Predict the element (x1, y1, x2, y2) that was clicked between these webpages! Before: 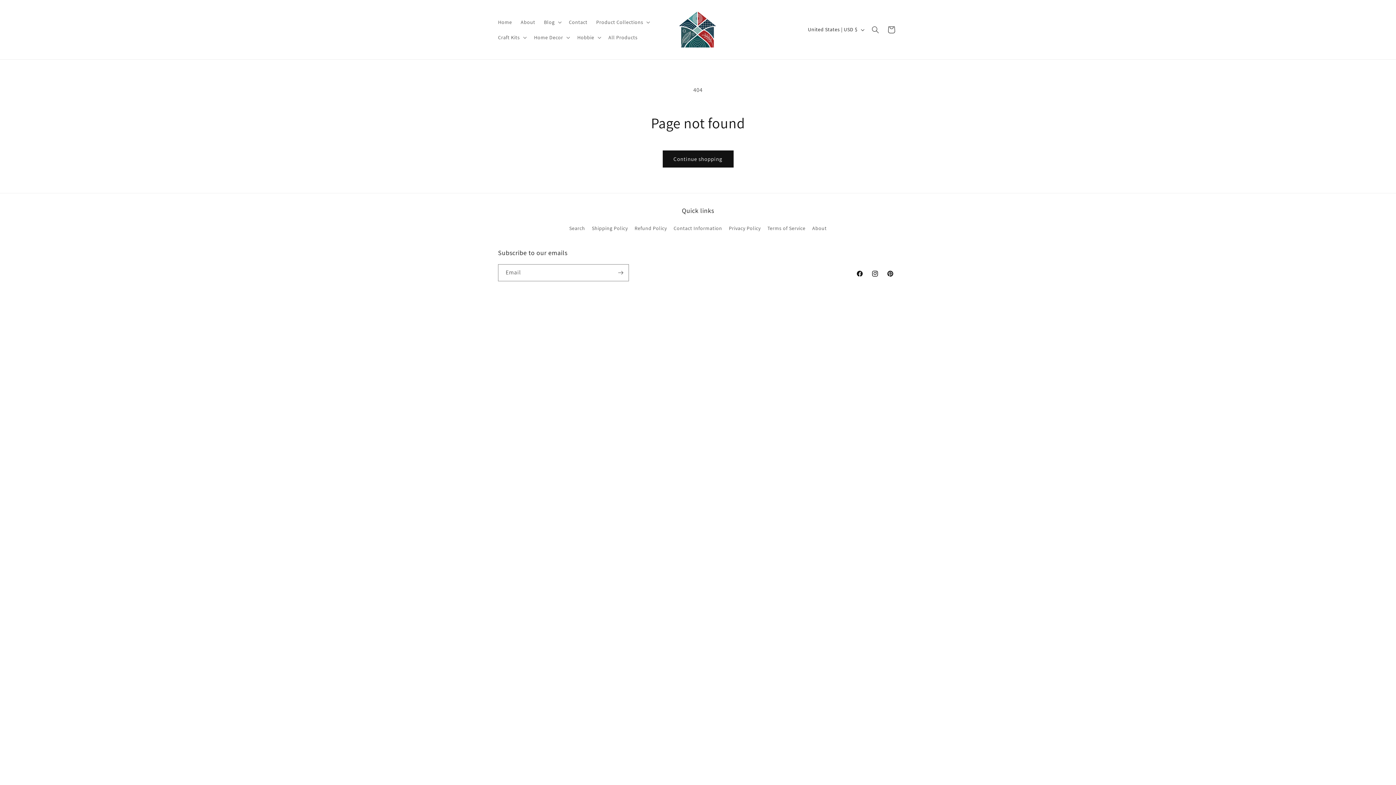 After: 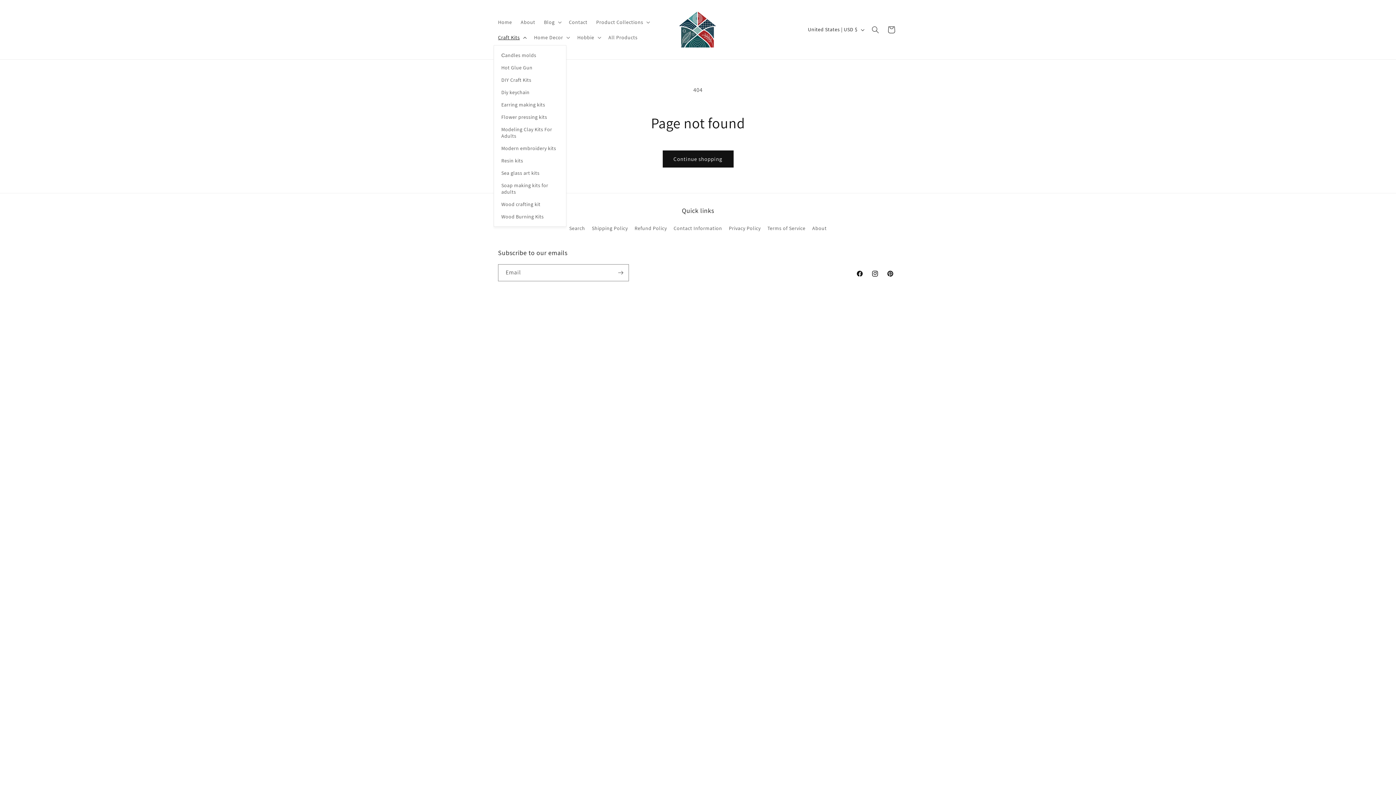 Action: label: Craft Kits bbox: (493, 29, 529, 44)